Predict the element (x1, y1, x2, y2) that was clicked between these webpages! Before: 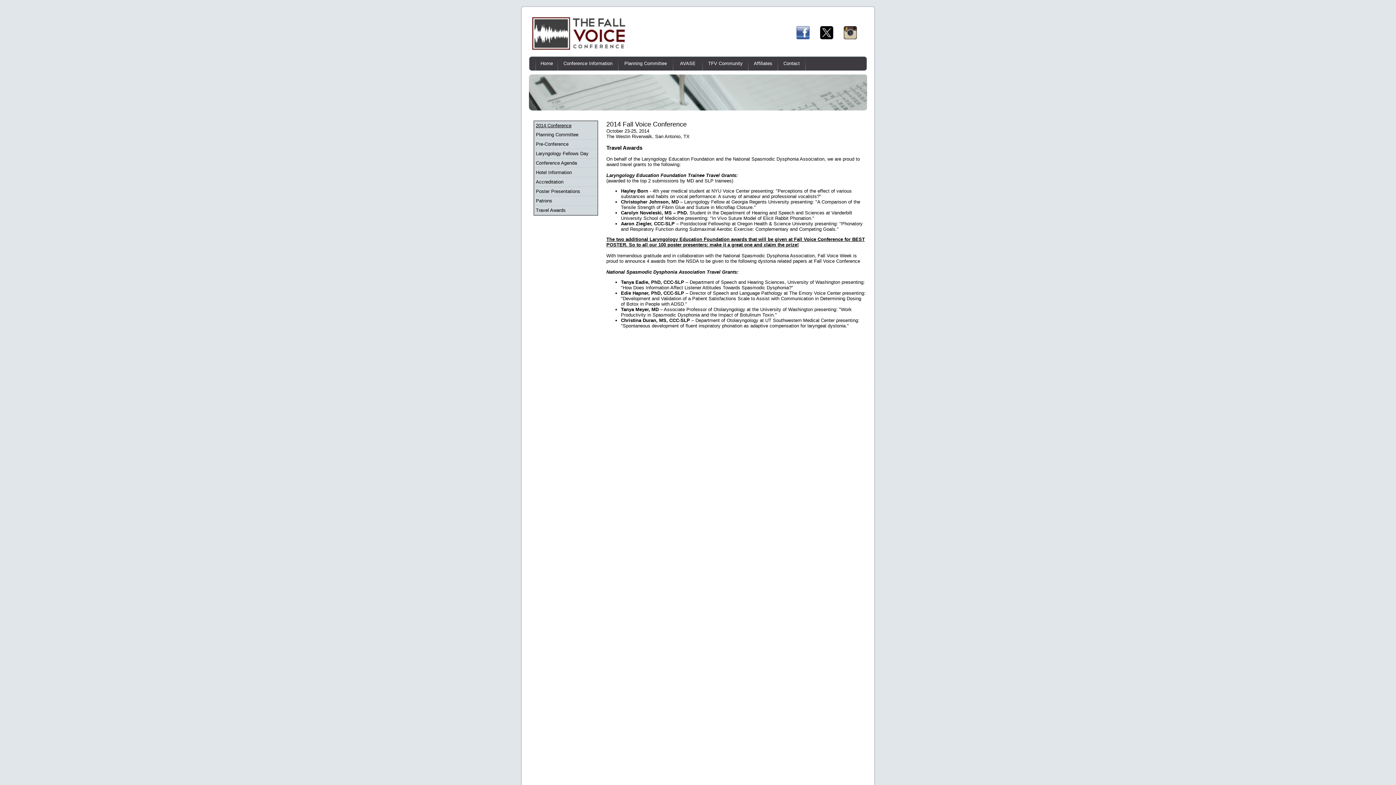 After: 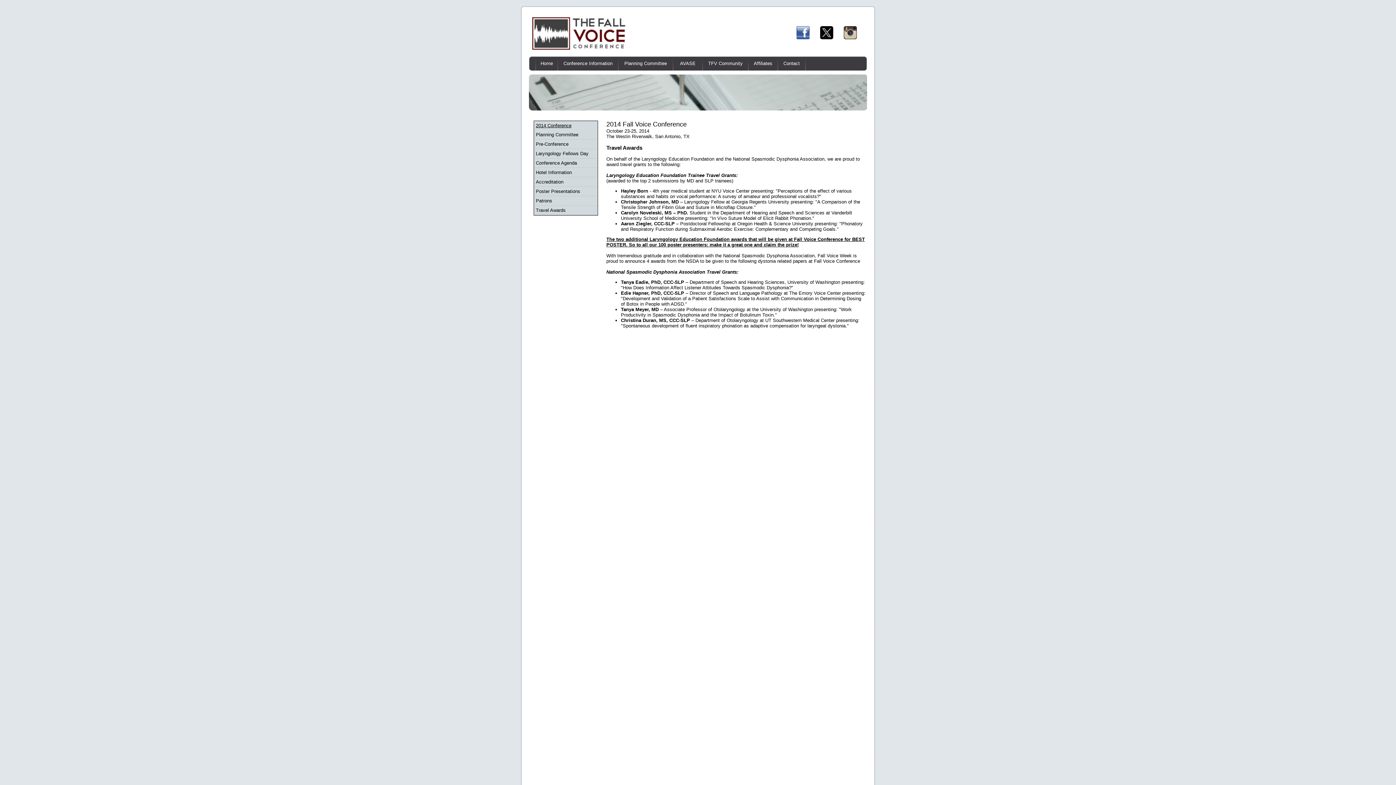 Action: bbox: (820, 34, 842, 40)